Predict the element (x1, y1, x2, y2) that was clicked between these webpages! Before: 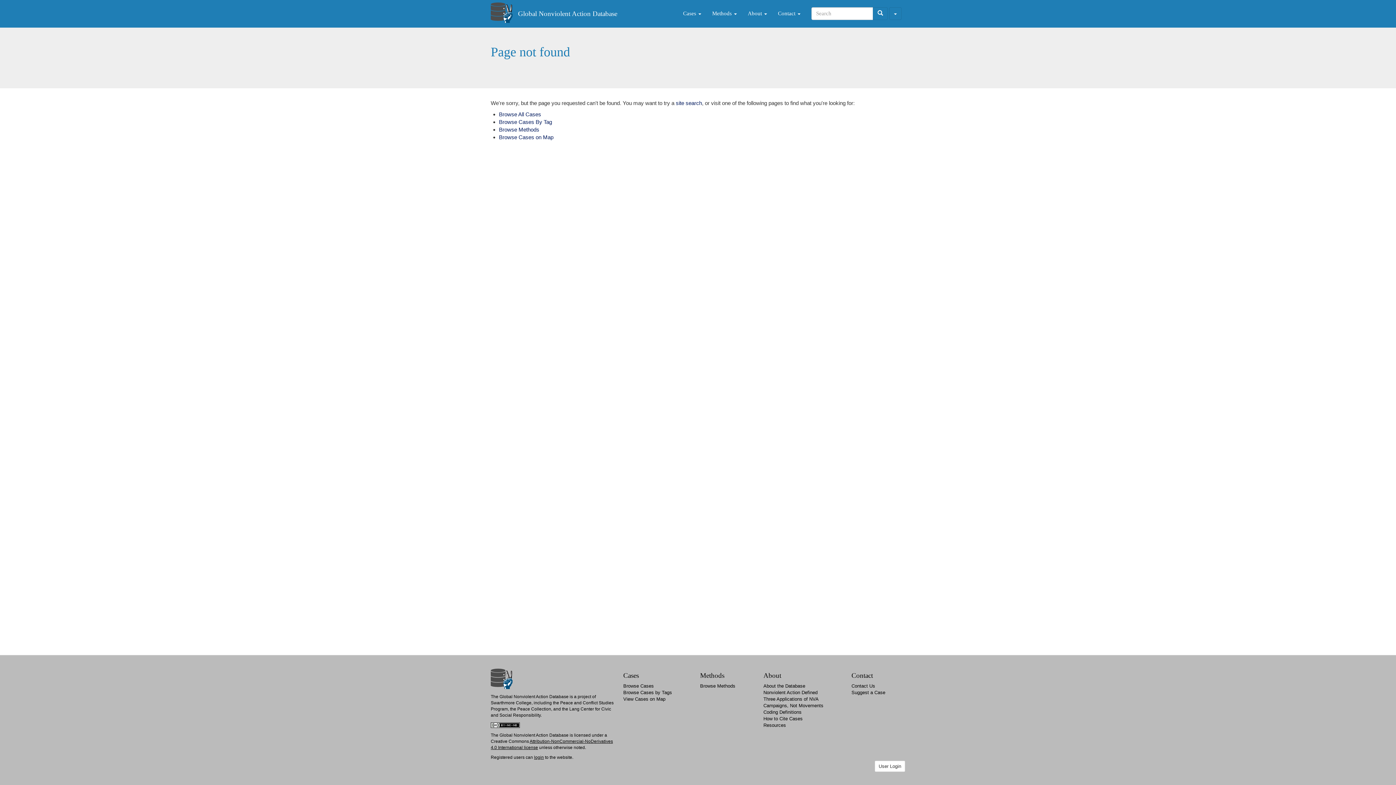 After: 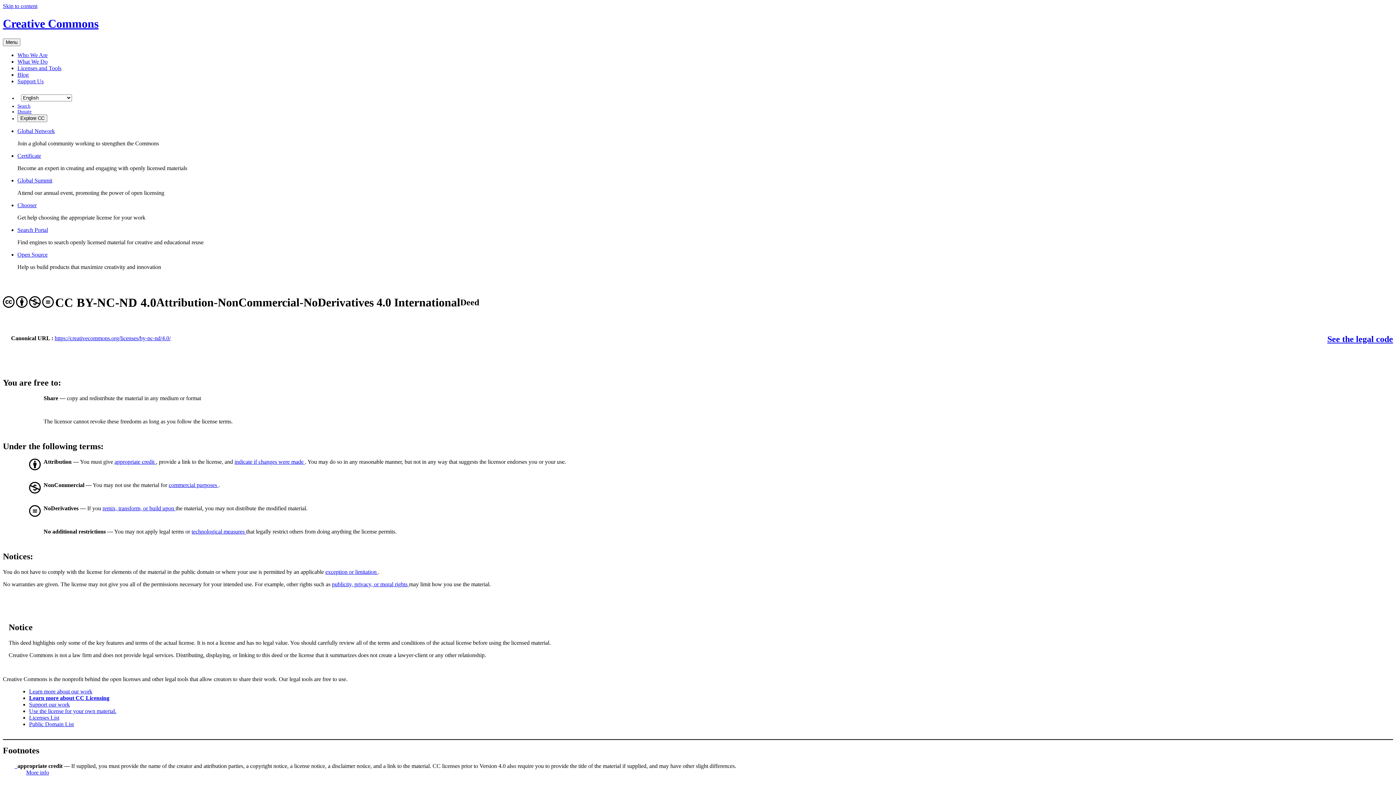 Action: label:  license bbox: (522, 745, 538, 750)